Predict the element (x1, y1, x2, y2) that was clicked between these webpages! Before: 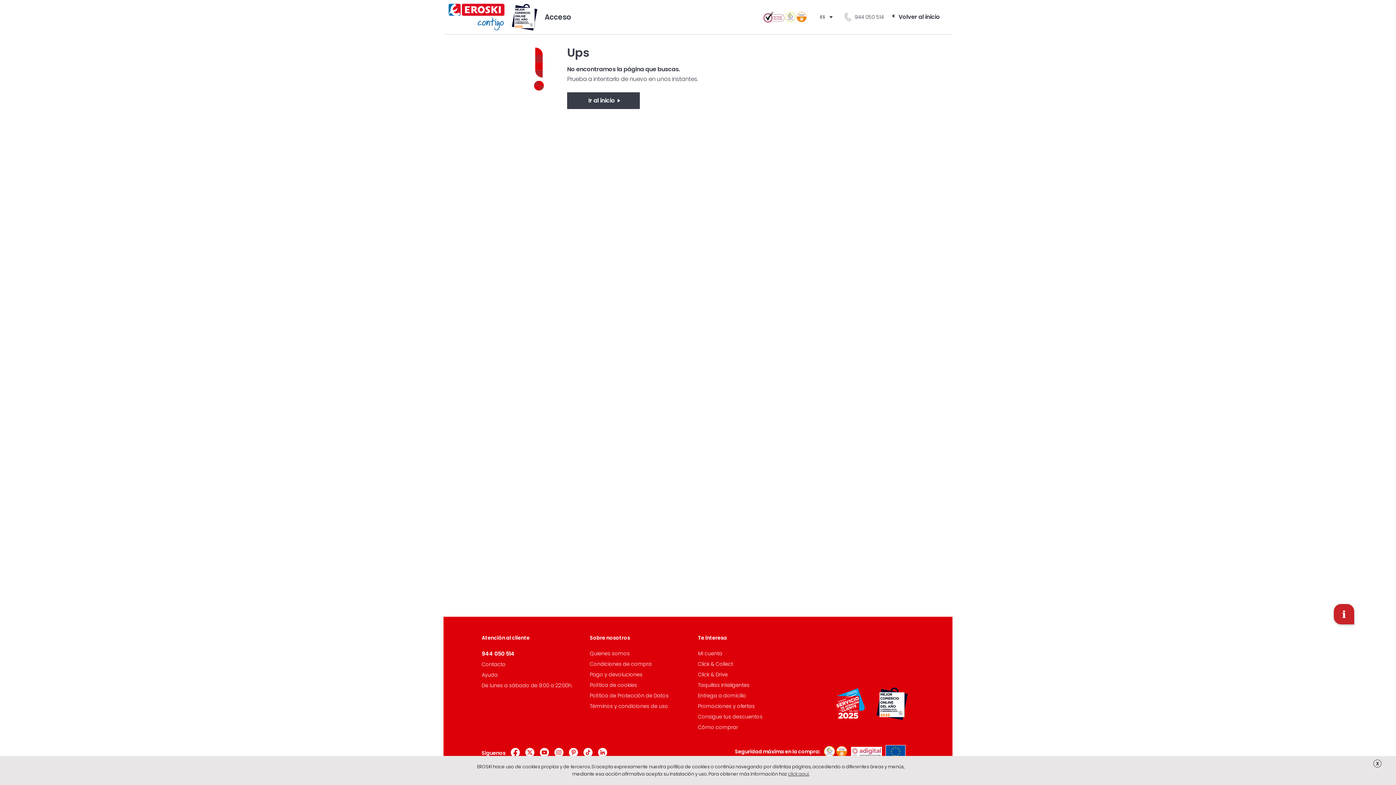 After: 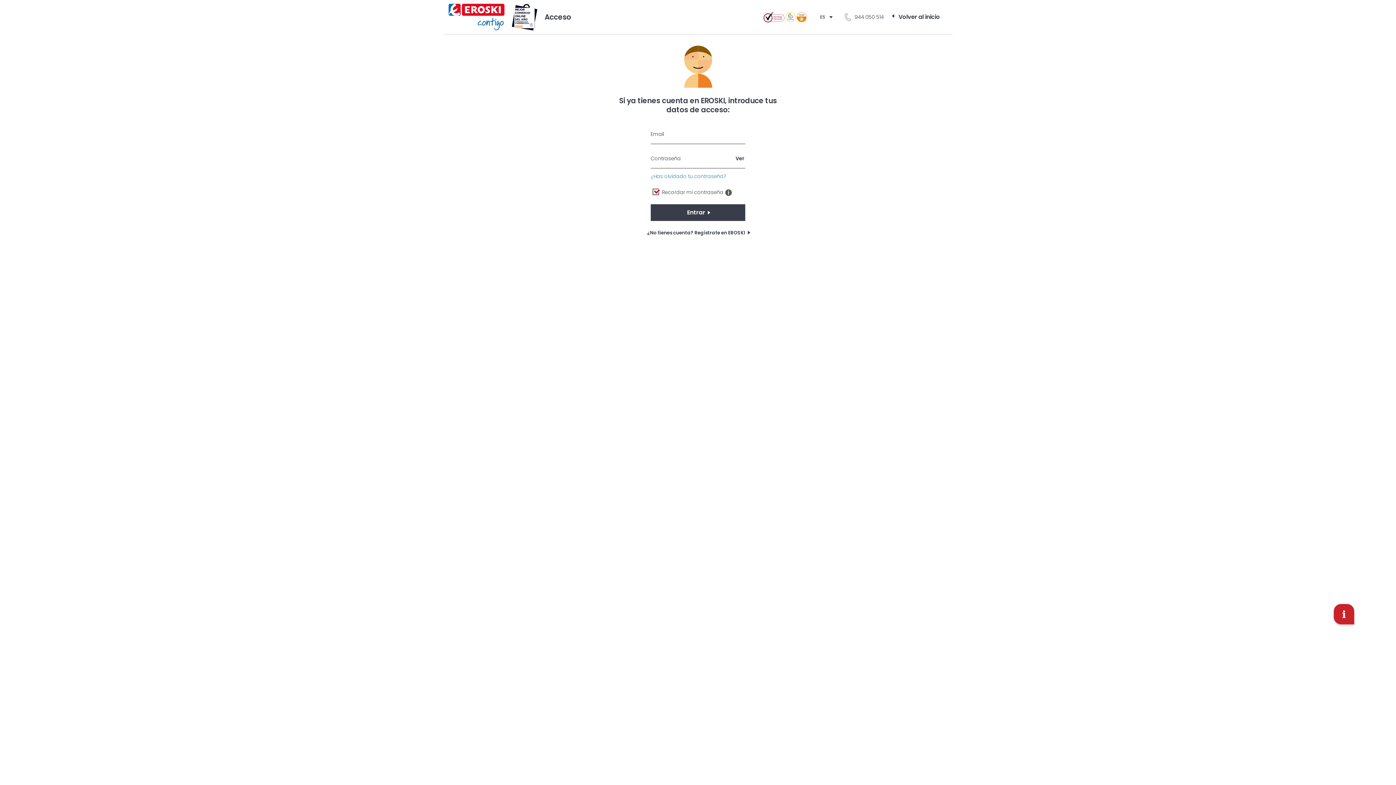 Action: label: Contacto bbox: (481, 661, 505, 668)